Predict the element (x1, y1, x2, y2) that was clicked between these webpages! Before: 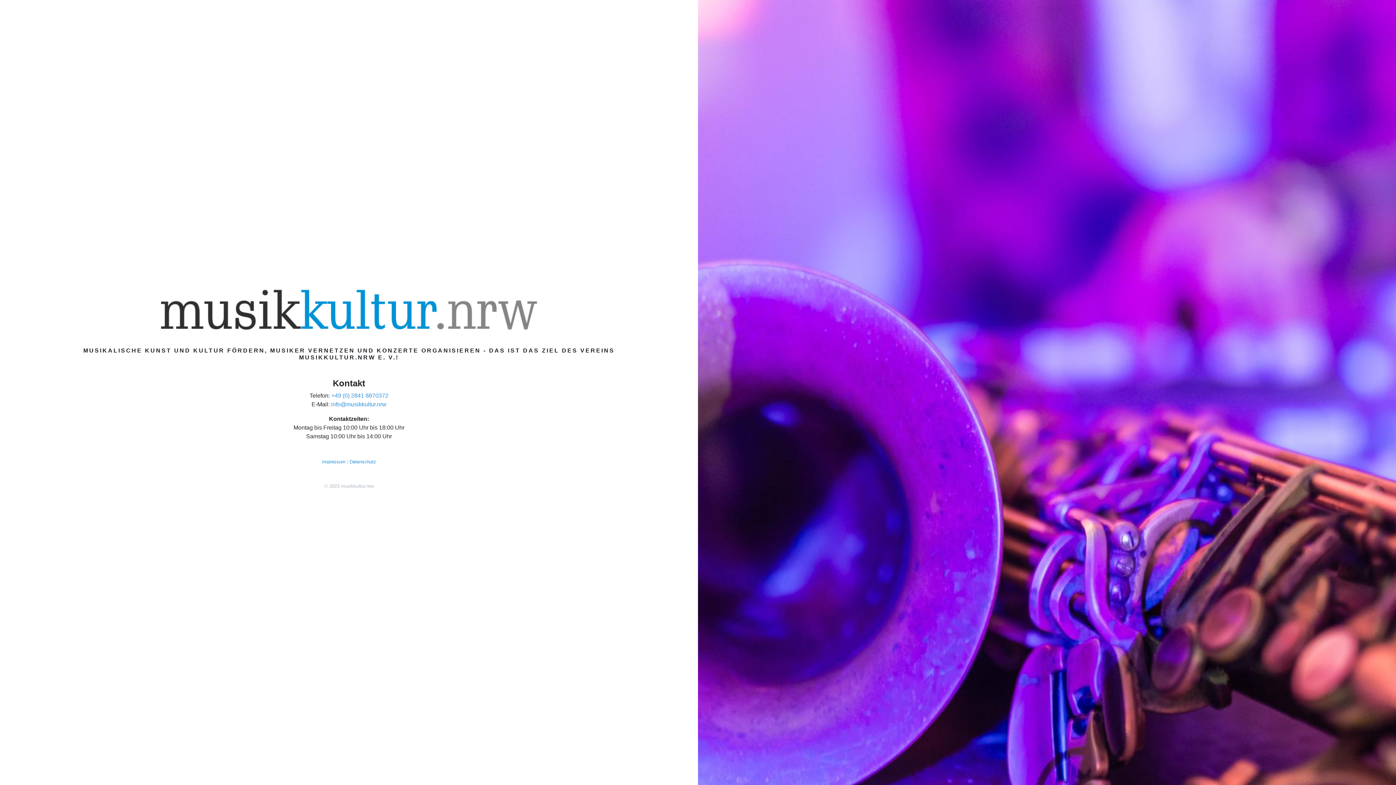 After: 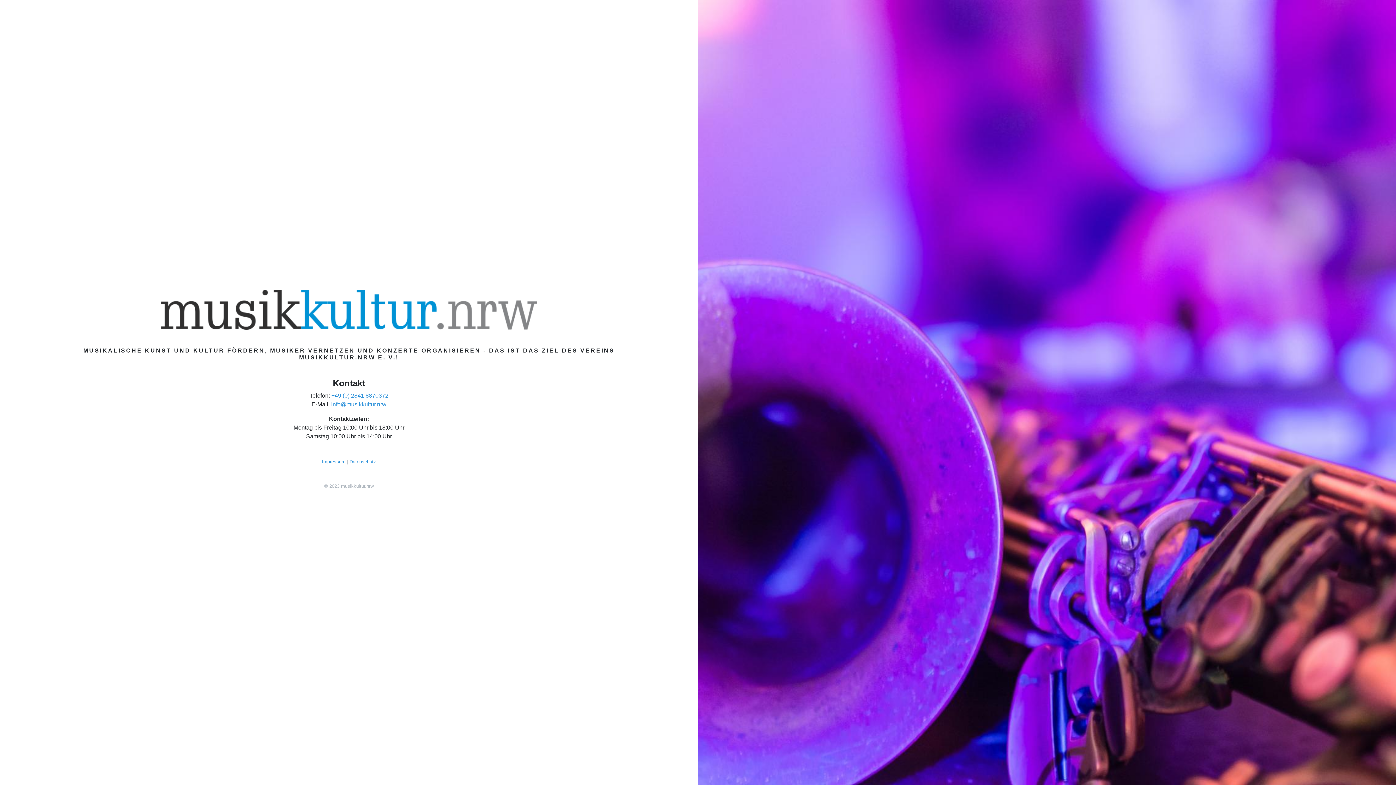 Action: bbox: (160, 306, 537, 312)